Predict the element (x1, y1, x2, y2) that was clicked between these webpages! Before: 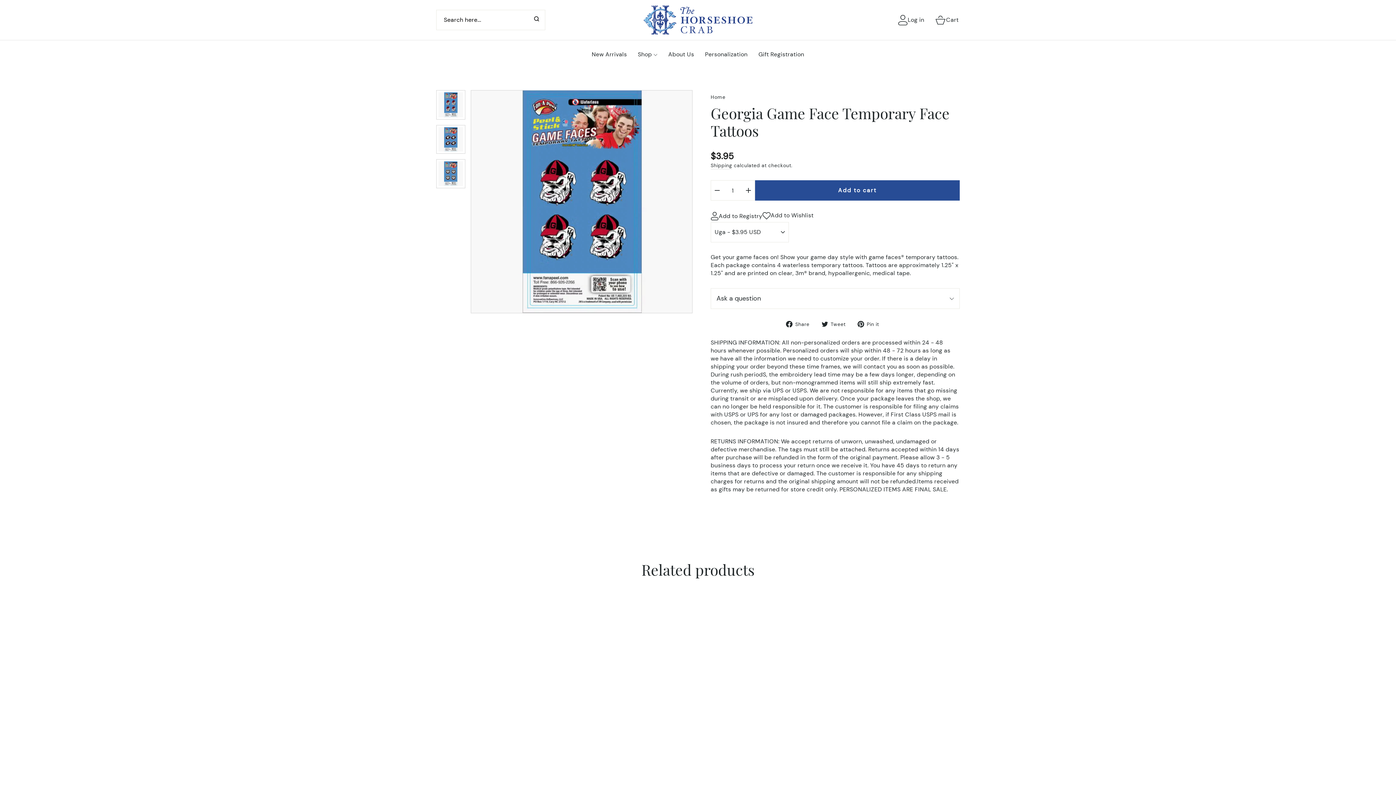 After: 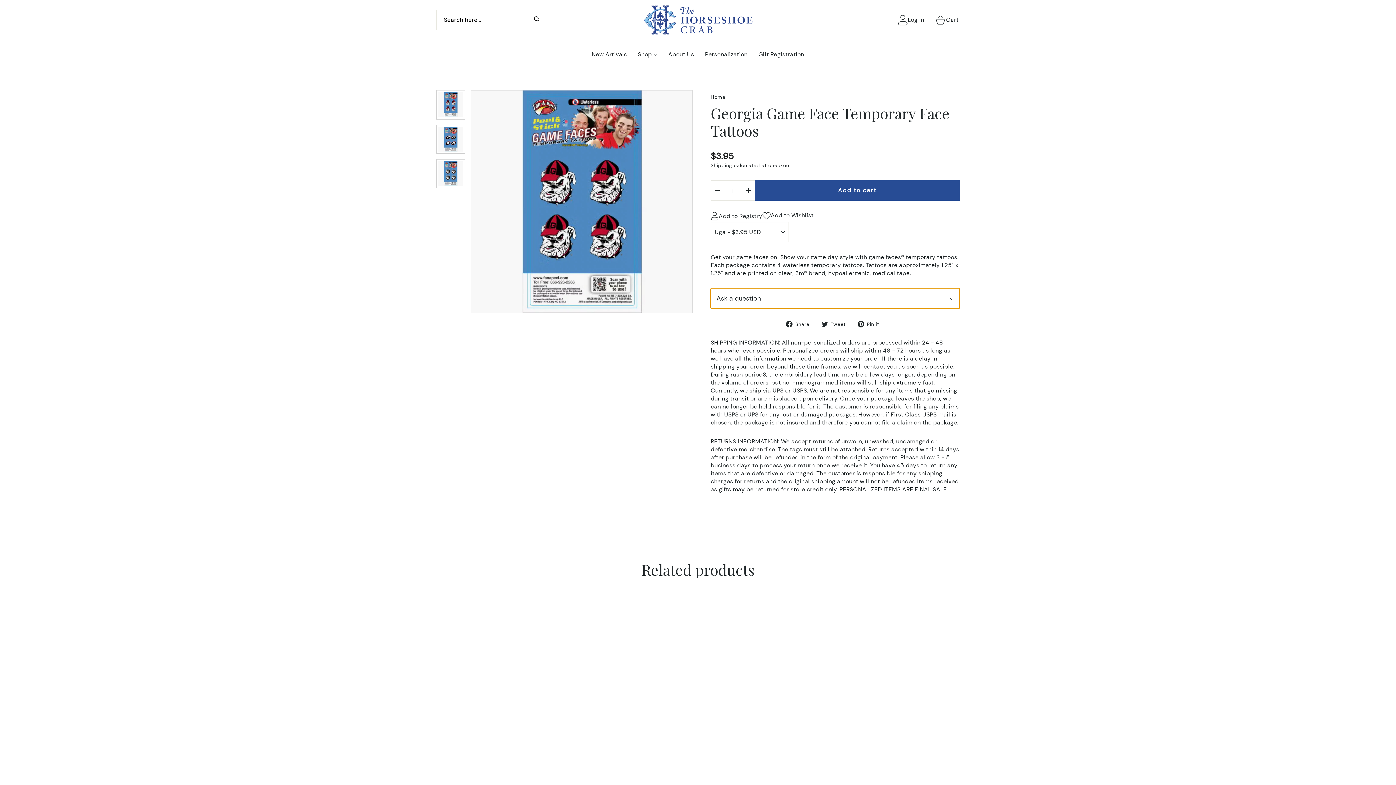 Action: bbox: (710, 288, 960, 308) label: Ask a question